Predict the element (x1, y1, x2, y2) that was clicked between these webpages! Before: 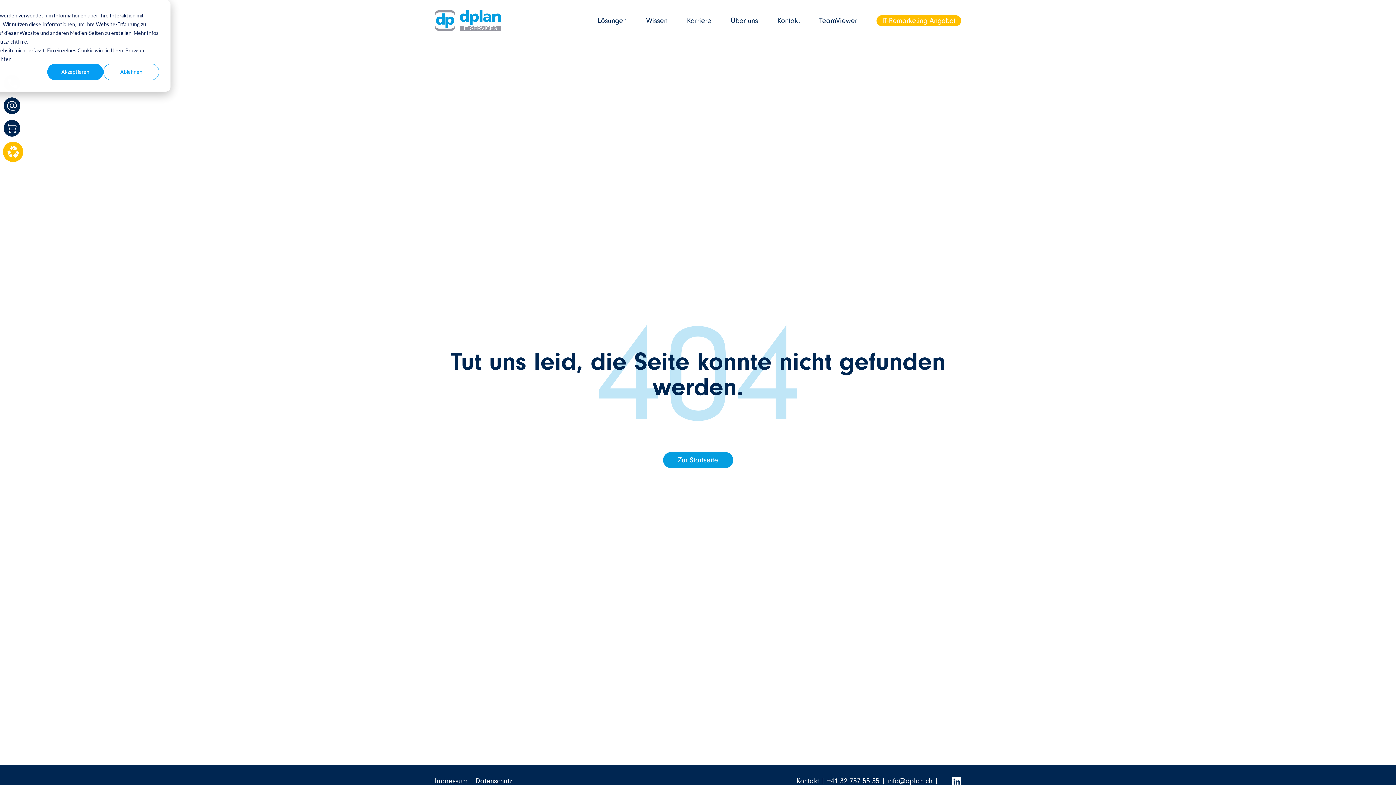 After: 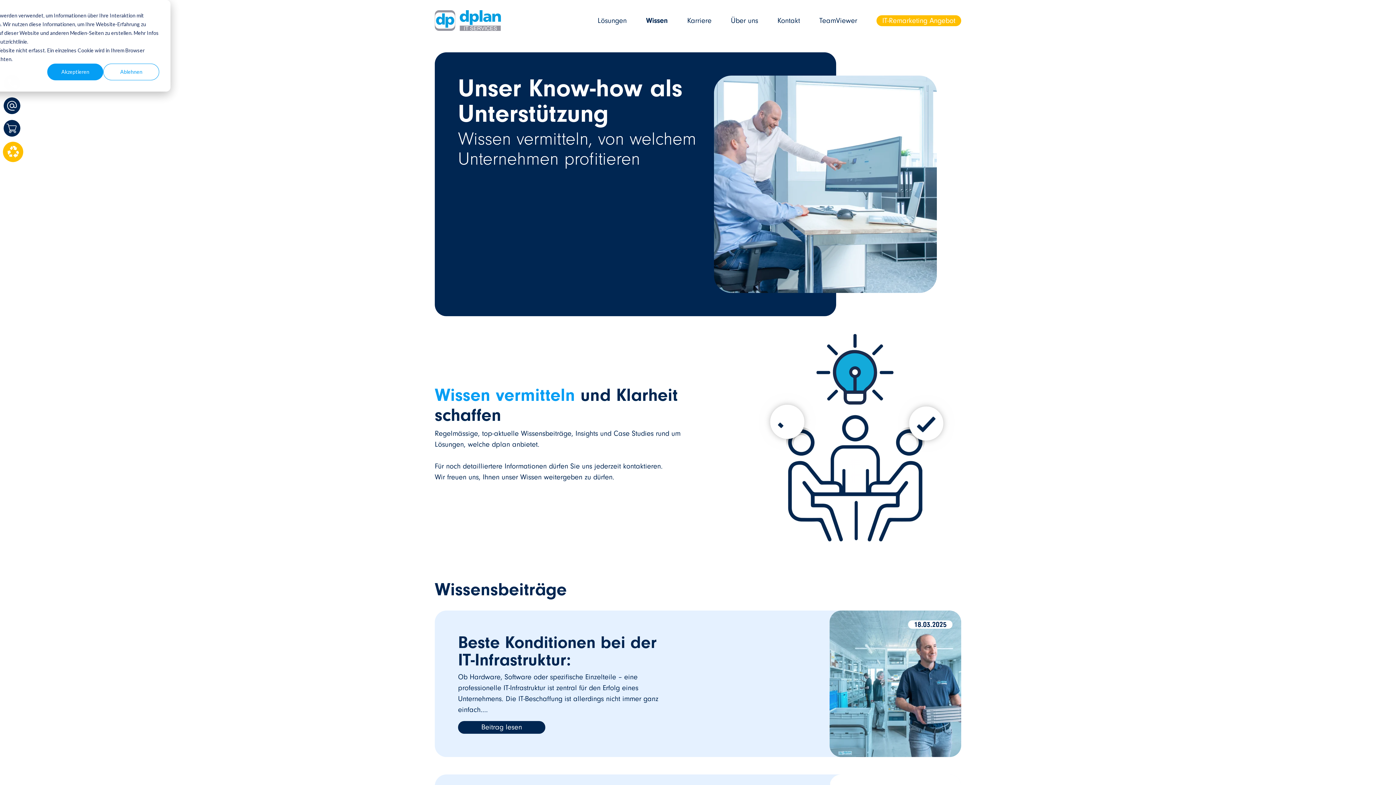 Action: label: Wissen bbox: (646, 16, 667, 24)